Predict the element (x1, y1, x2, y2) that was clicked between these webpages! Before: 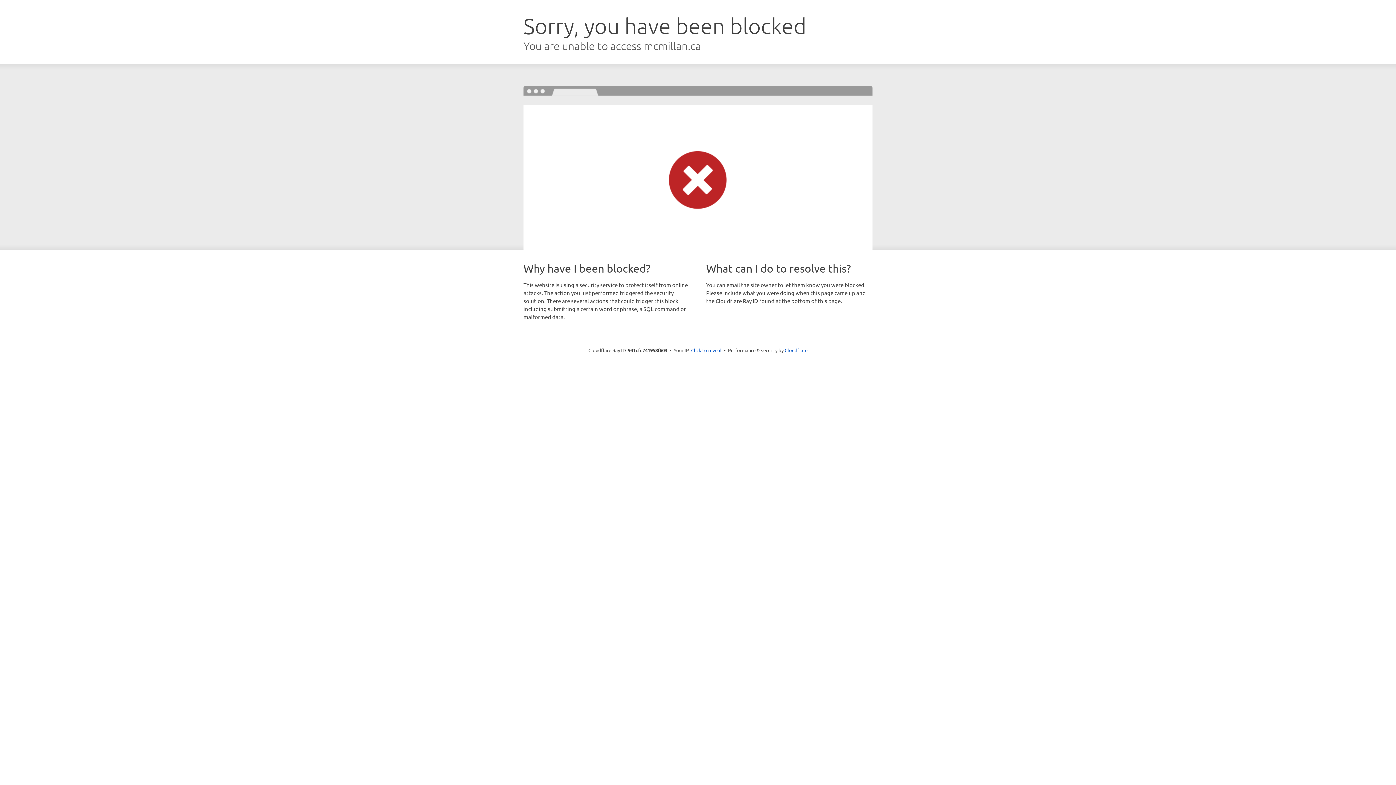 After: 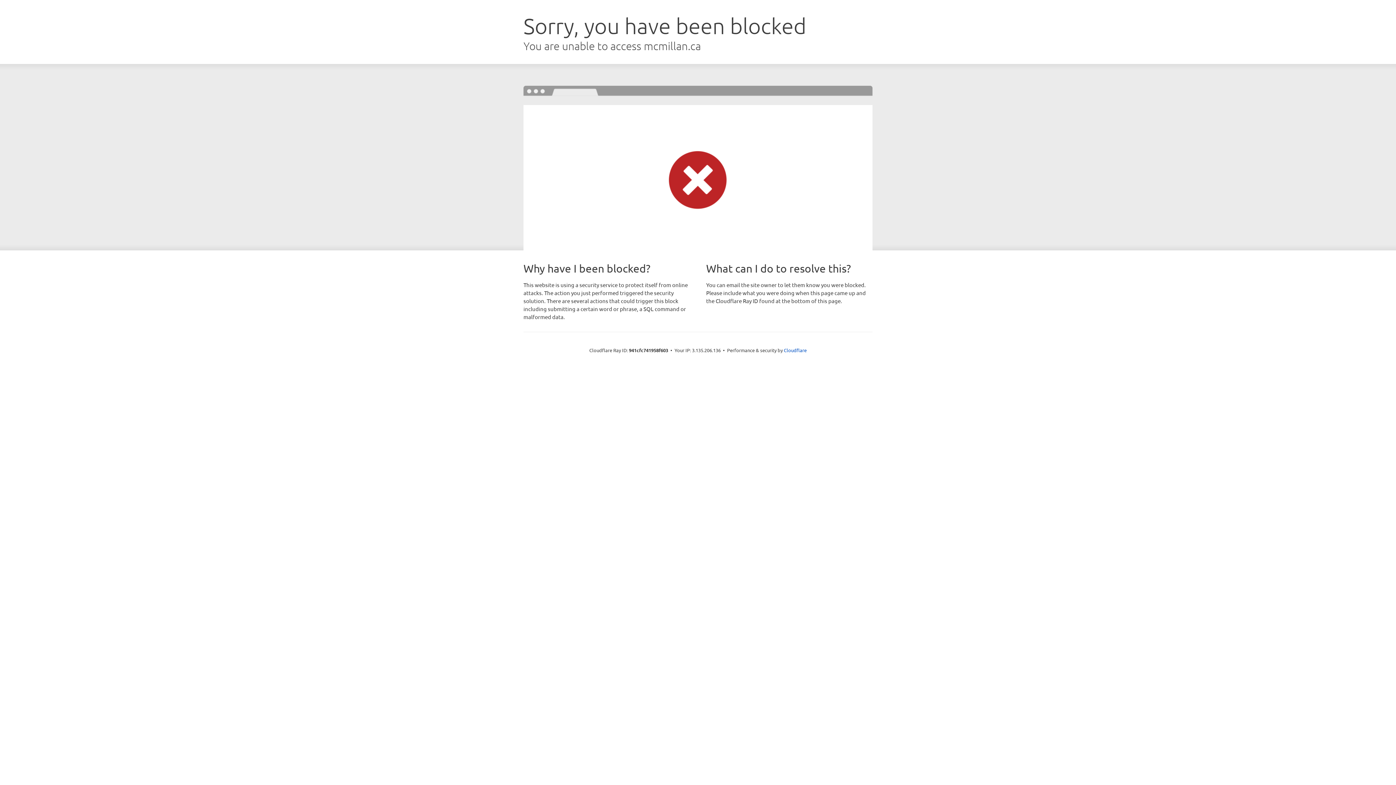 Action: bbox: (691, 346, 721, 353) label: Click to reveal